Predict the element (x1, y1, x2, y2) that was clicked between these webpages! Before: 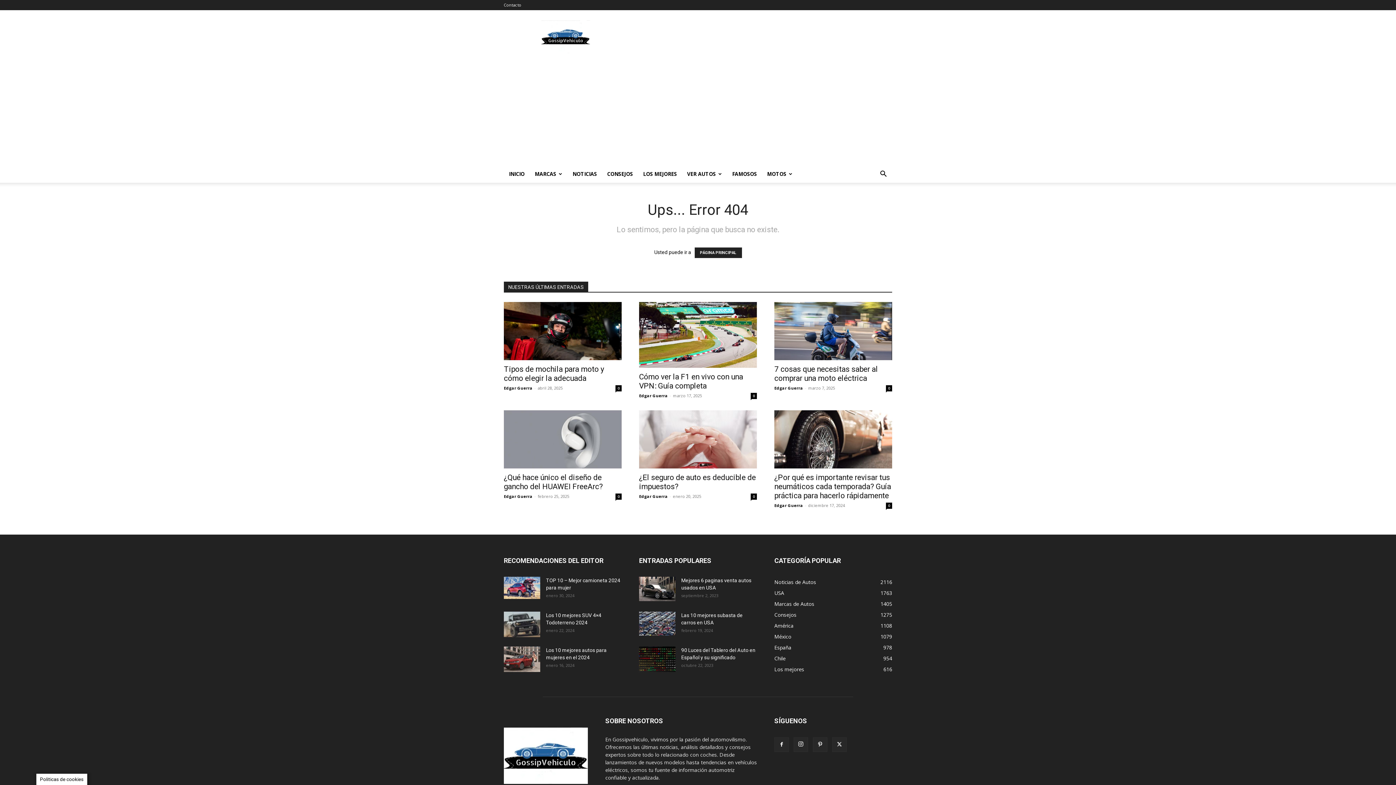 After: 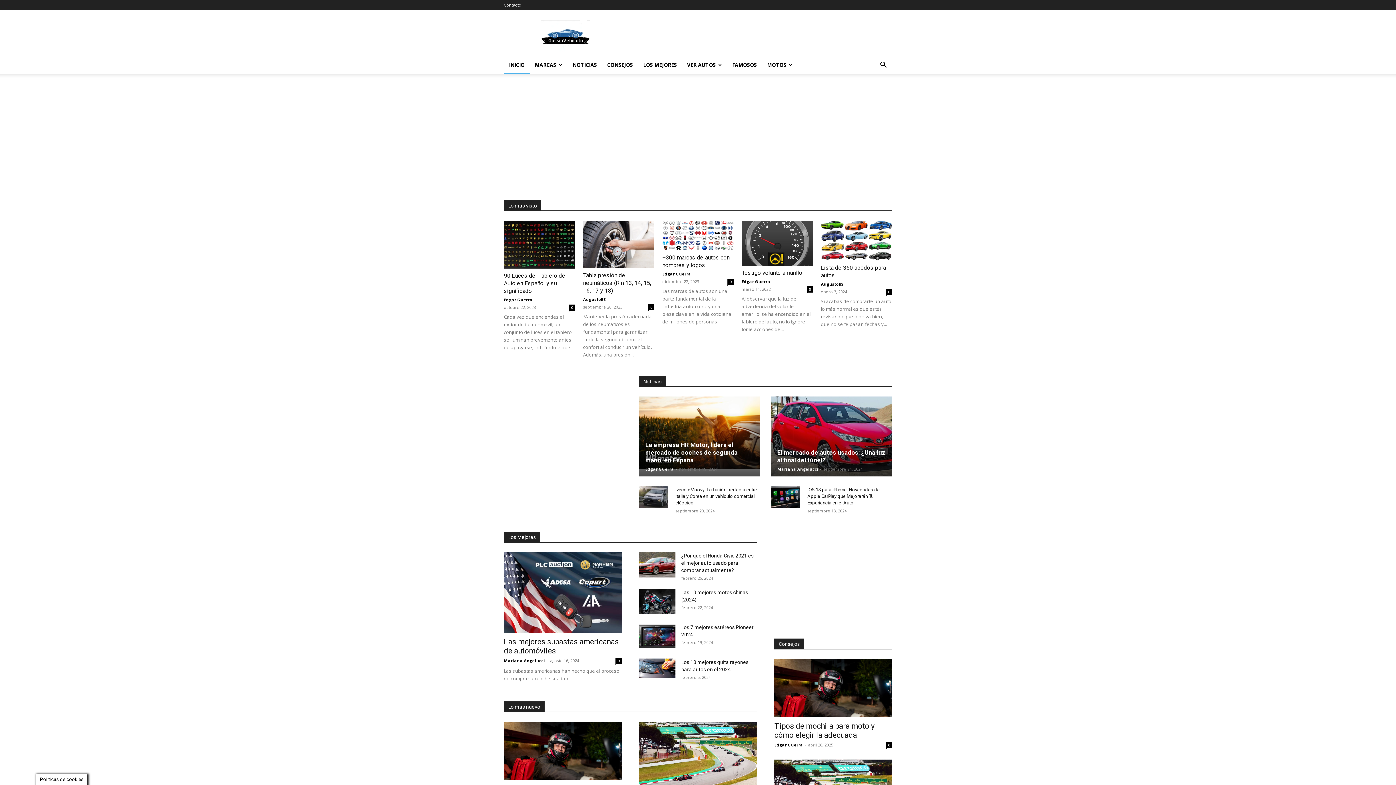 Action: bbox: (504, 493, 532, 499) label: Edgar Guerra